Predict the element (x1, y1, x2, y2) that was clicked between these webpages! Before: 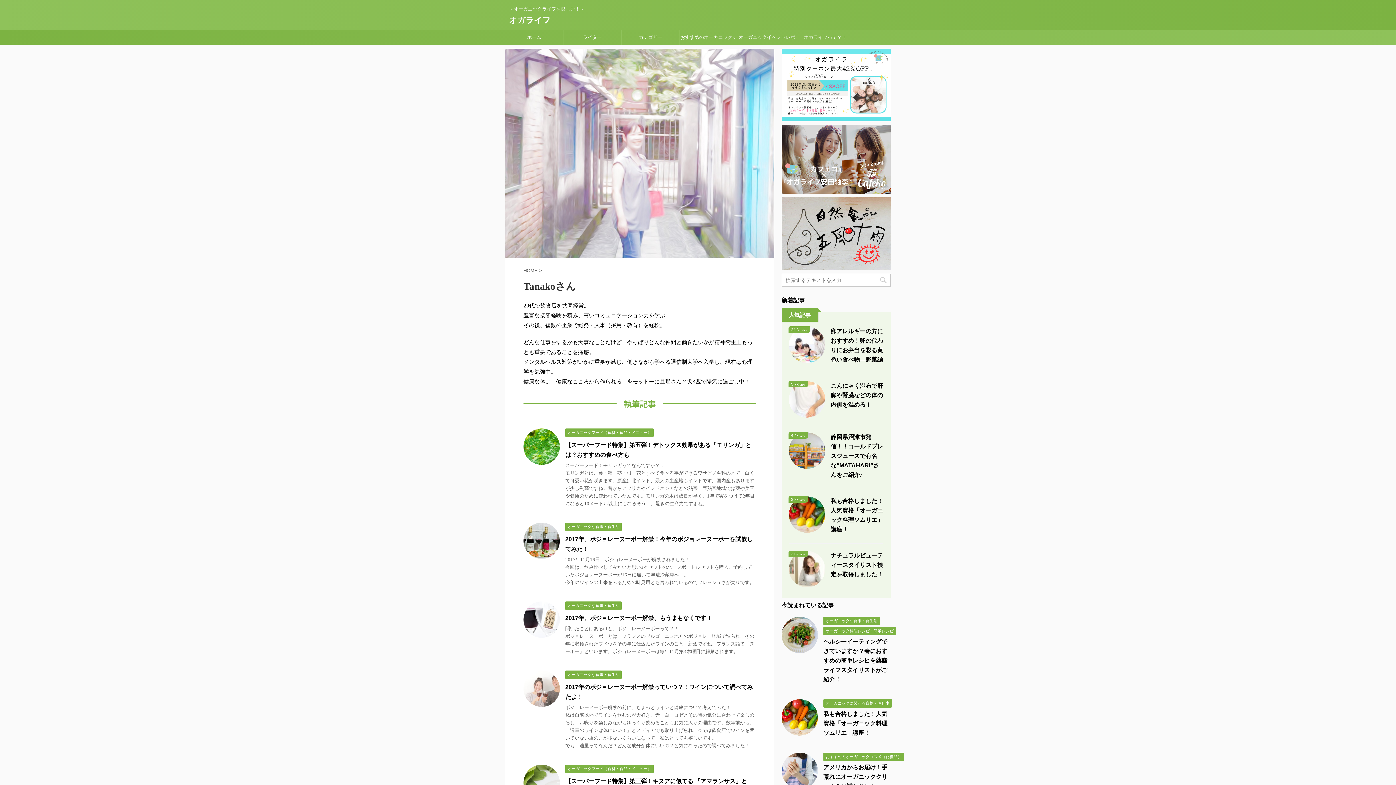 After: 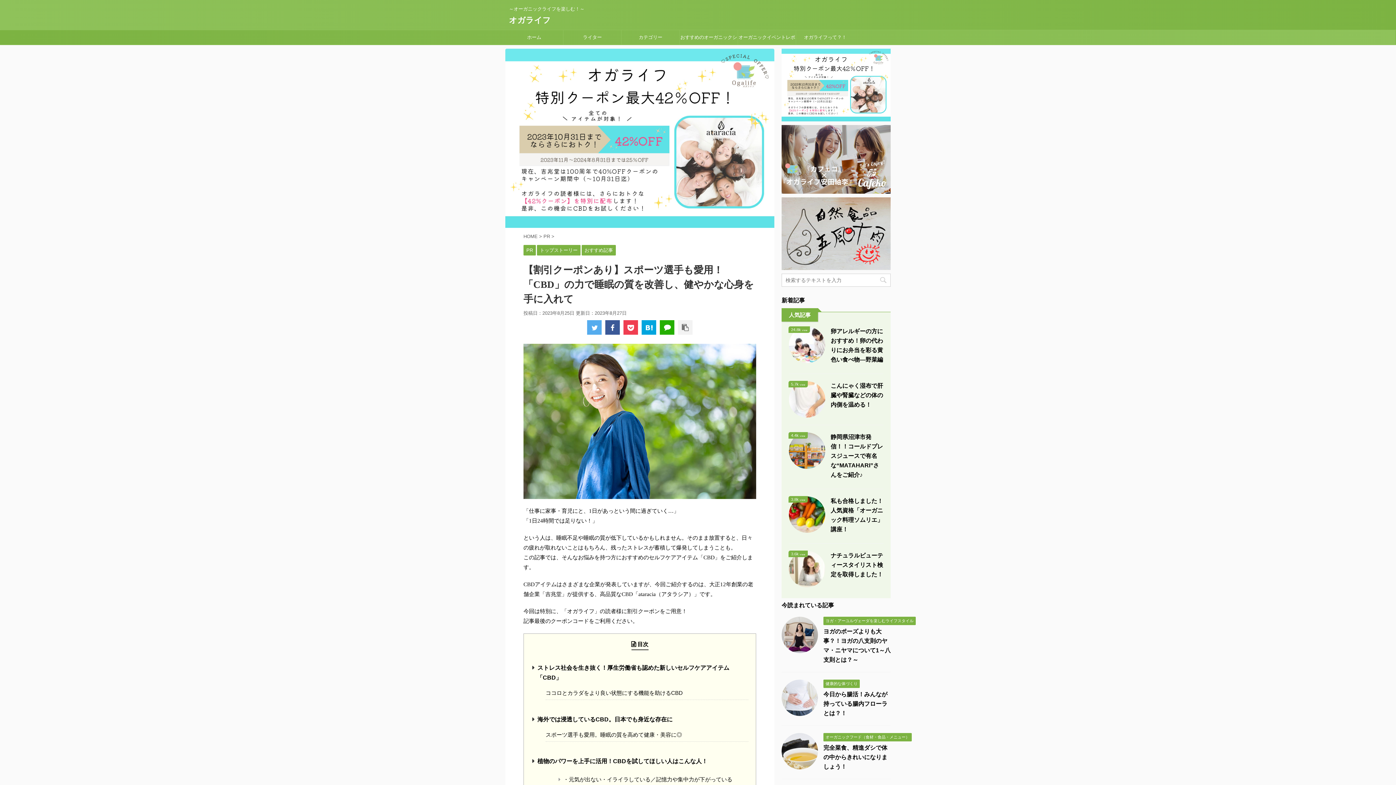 Action: bbox: (781, 114, 890, 121)